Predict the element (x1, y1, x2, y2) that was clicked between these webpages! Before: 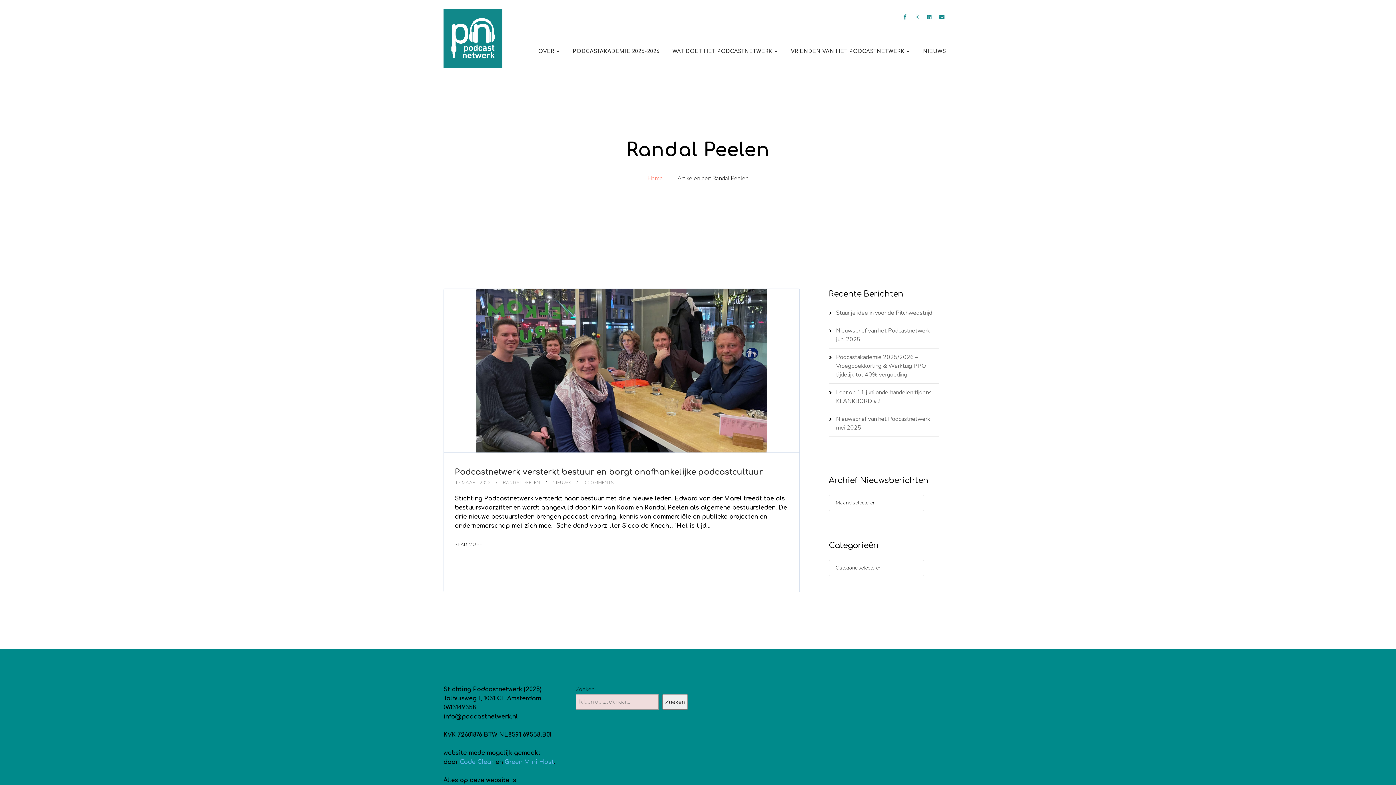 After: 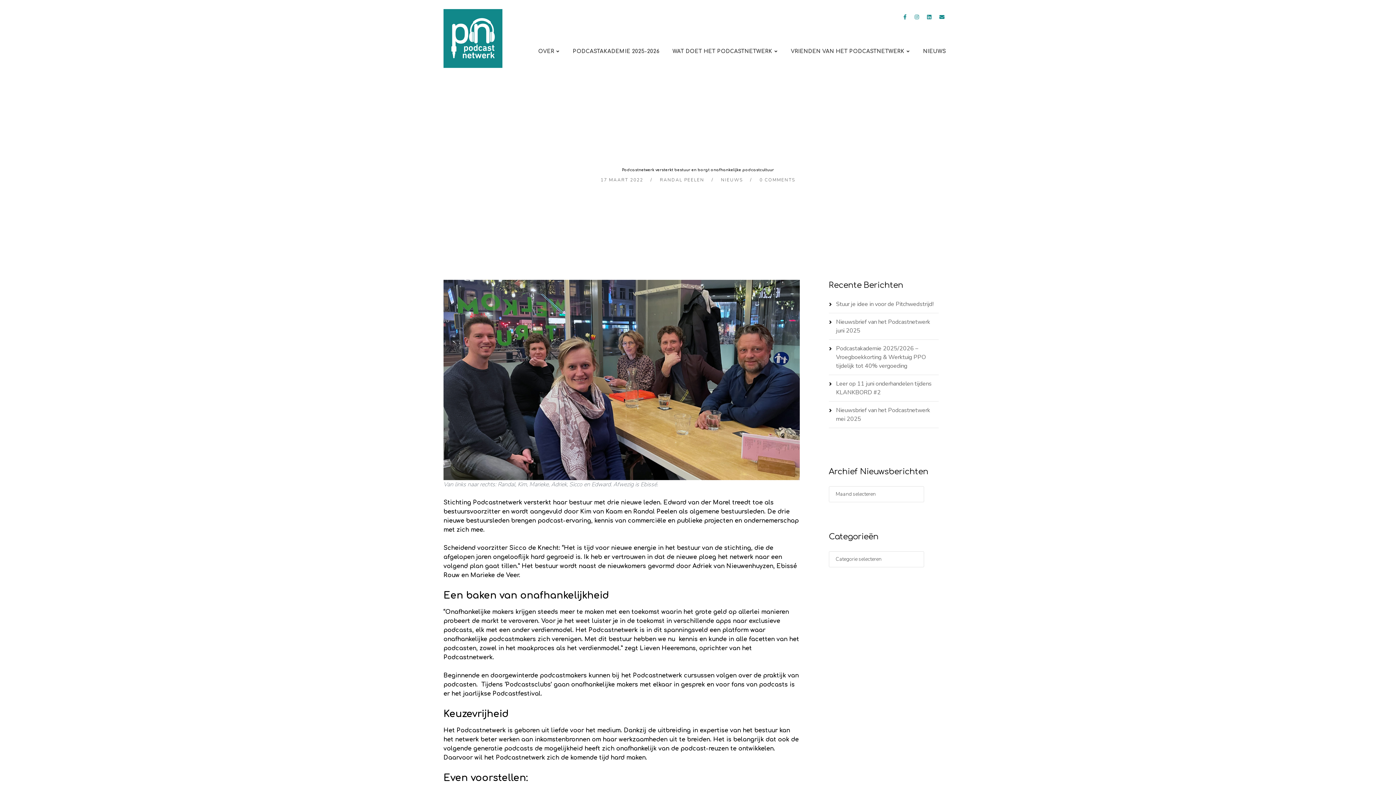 Action: bbox: (454, 468, 763, 476) label: Podcastnetwerk versterkt bestuur en borgt onafhankelijke podcastcultuur